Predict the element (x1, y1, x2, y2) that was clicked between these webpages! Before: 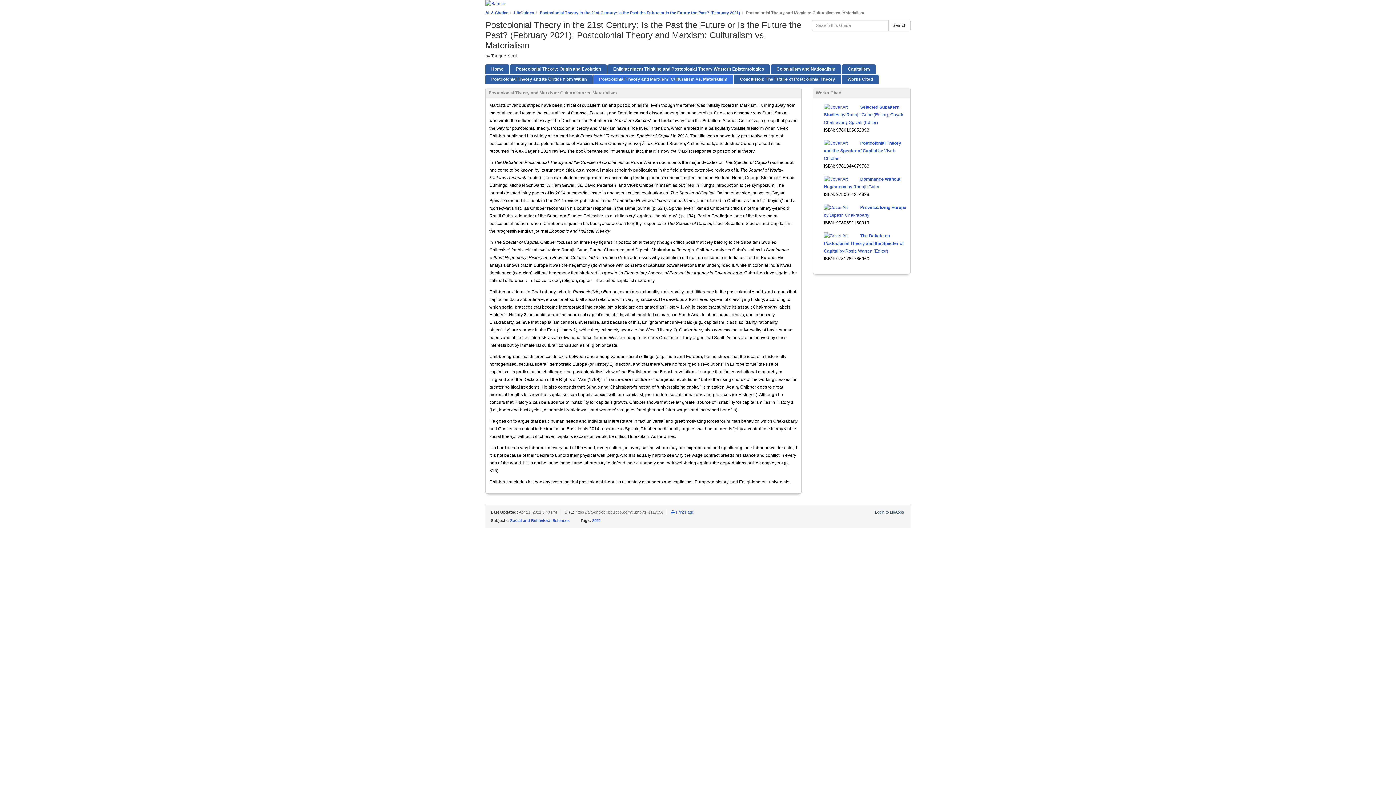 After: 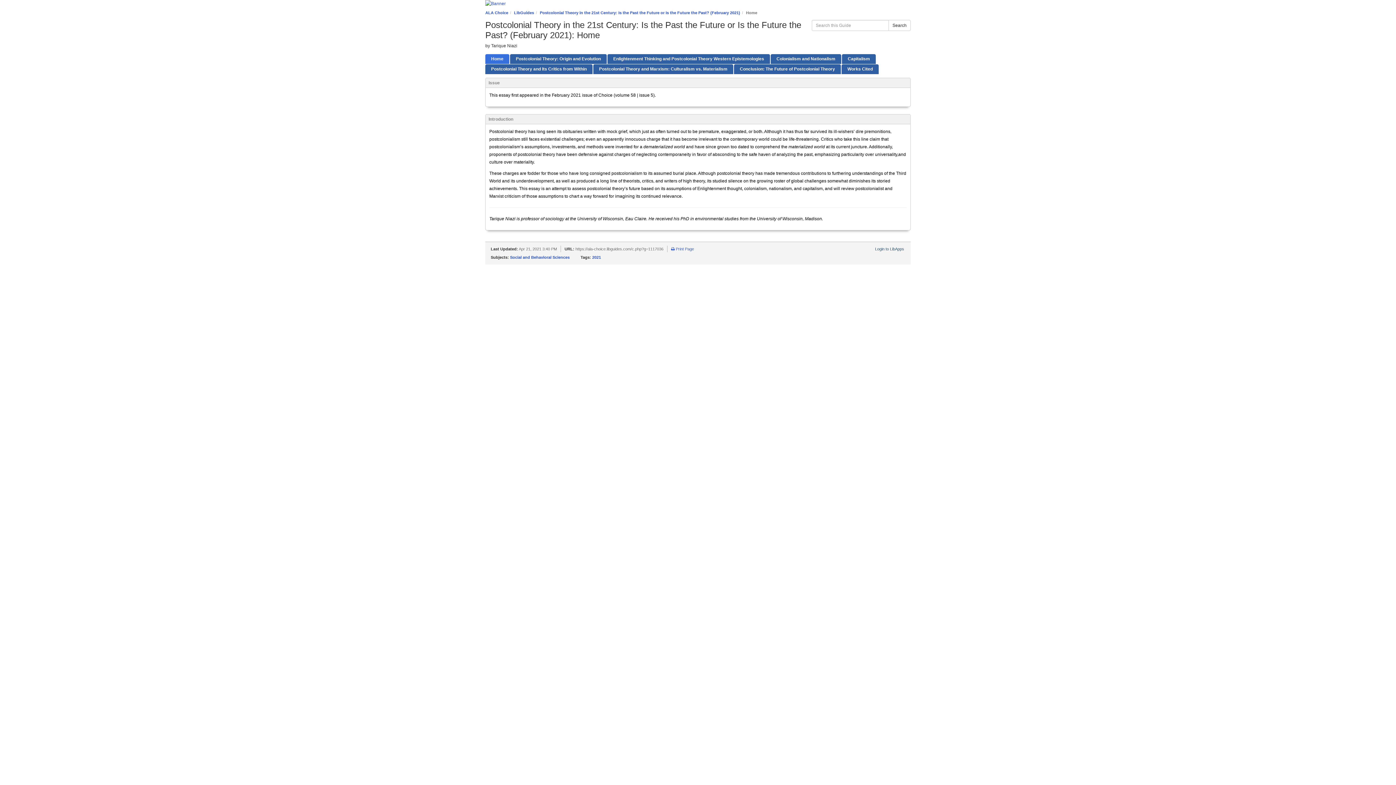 Action: label: Home bbox: (485, 64, 509, 74)